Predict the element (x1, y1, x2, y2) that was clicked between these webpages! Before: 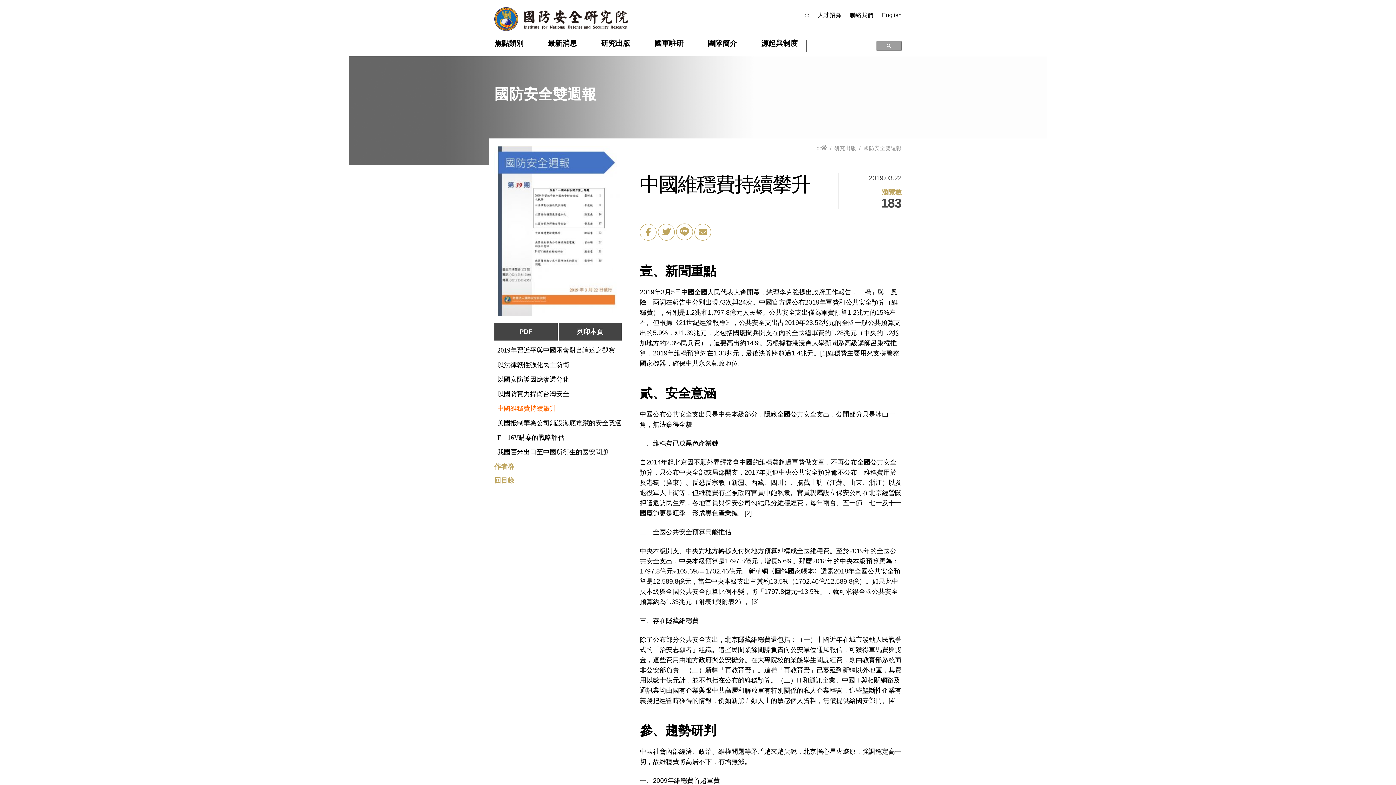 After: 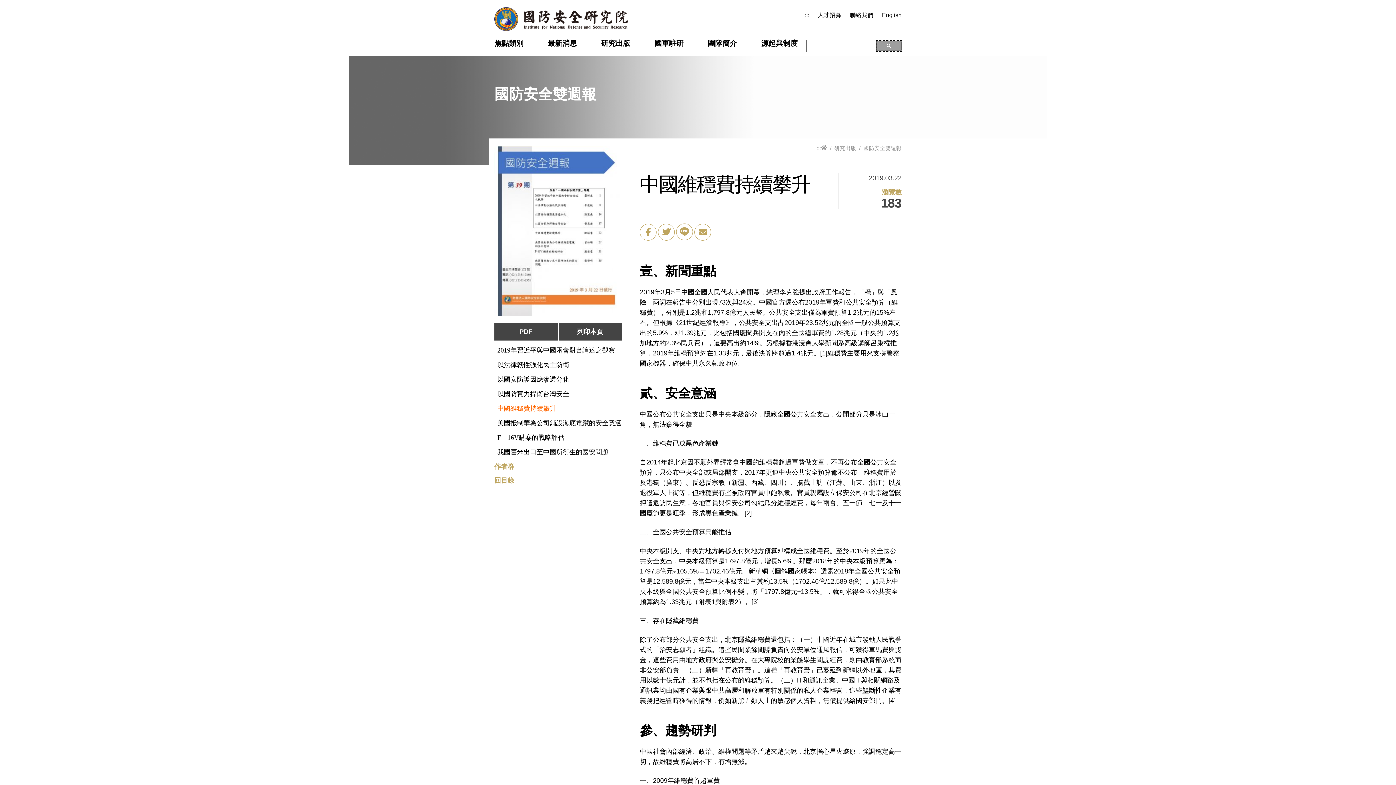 Action: bbox: (876, 41, 901, 50)